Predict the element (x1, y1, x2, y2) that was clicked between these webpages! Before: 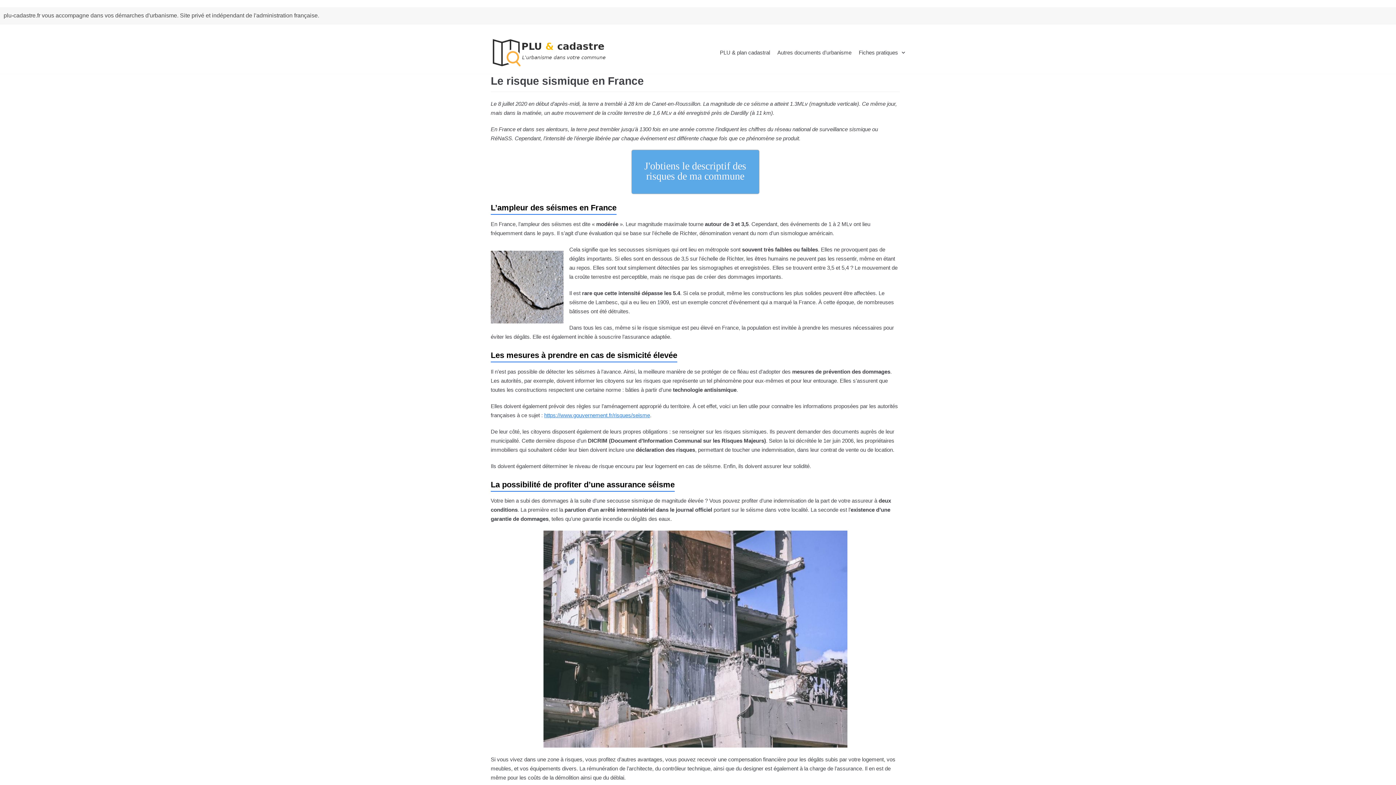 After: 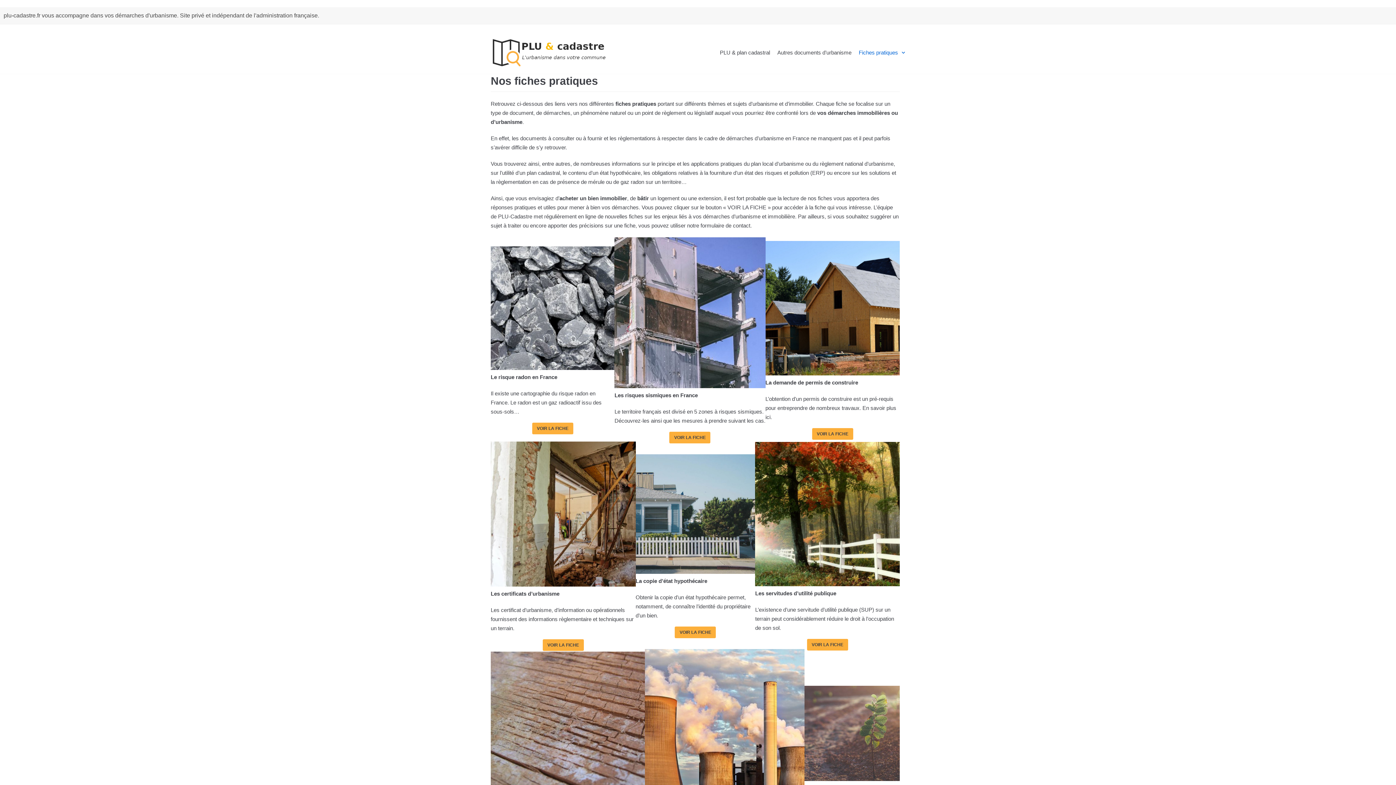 Action: bbox: (859, 48, 905, 57) label: Fiches pratiques